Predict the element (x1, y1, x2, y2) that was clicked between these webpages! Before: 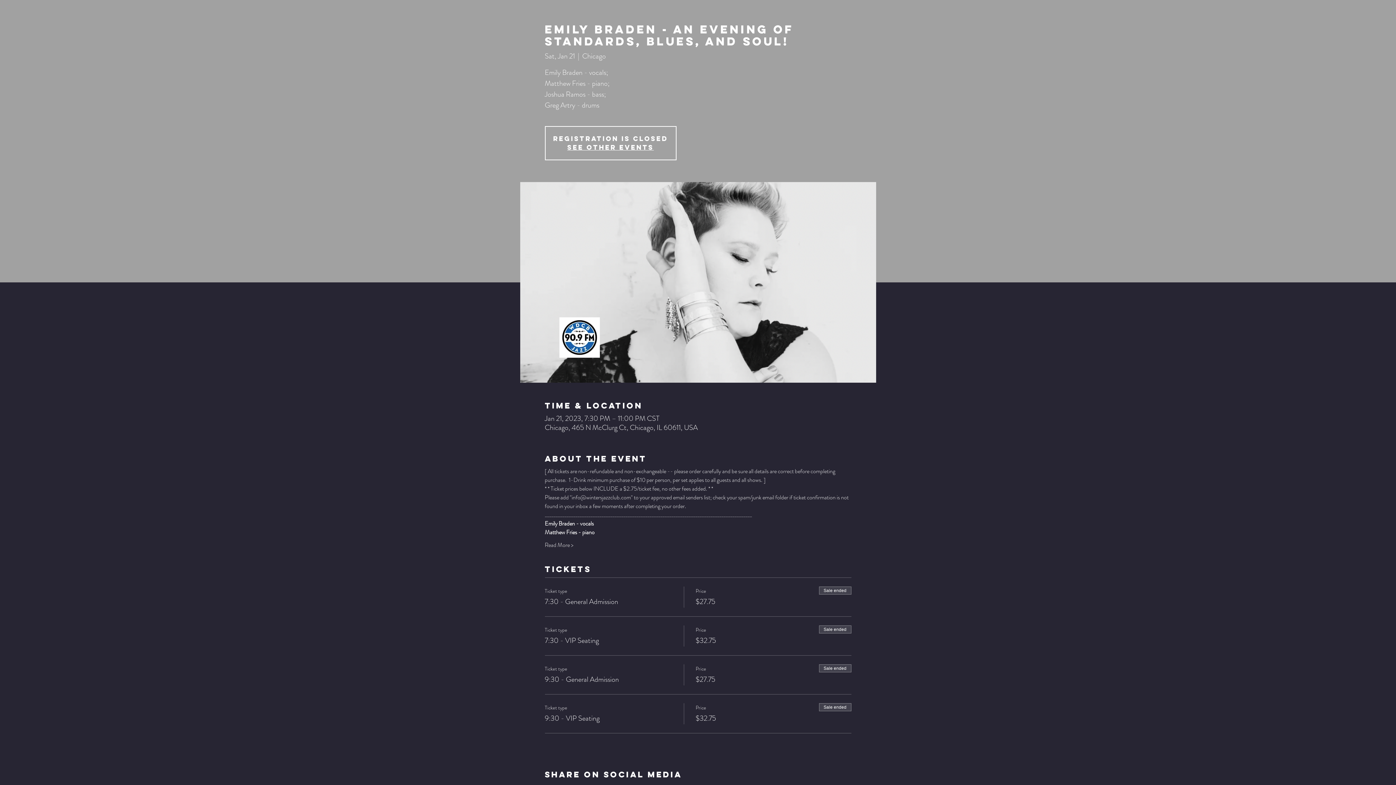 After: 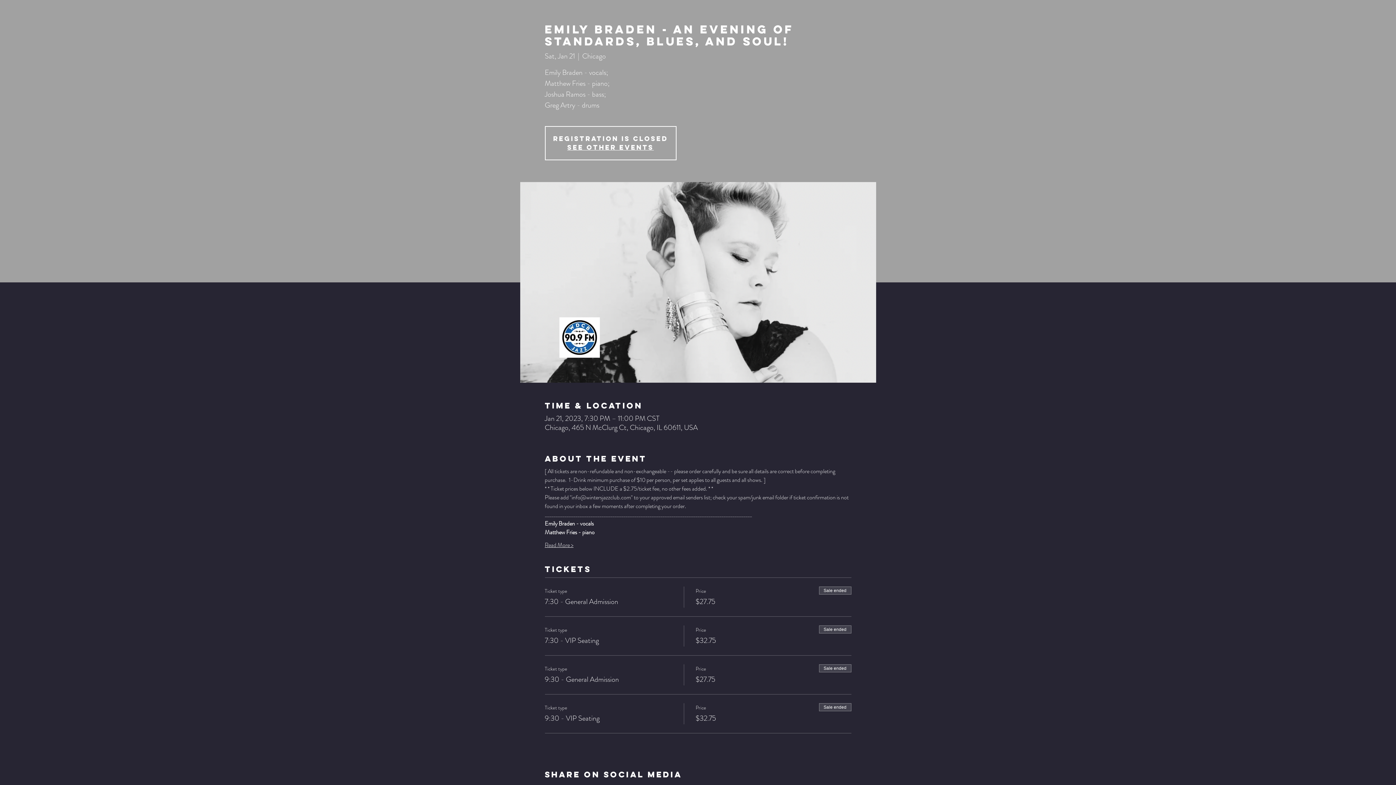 Action: bbox: (544, 541, 573, 549) label: Read More >